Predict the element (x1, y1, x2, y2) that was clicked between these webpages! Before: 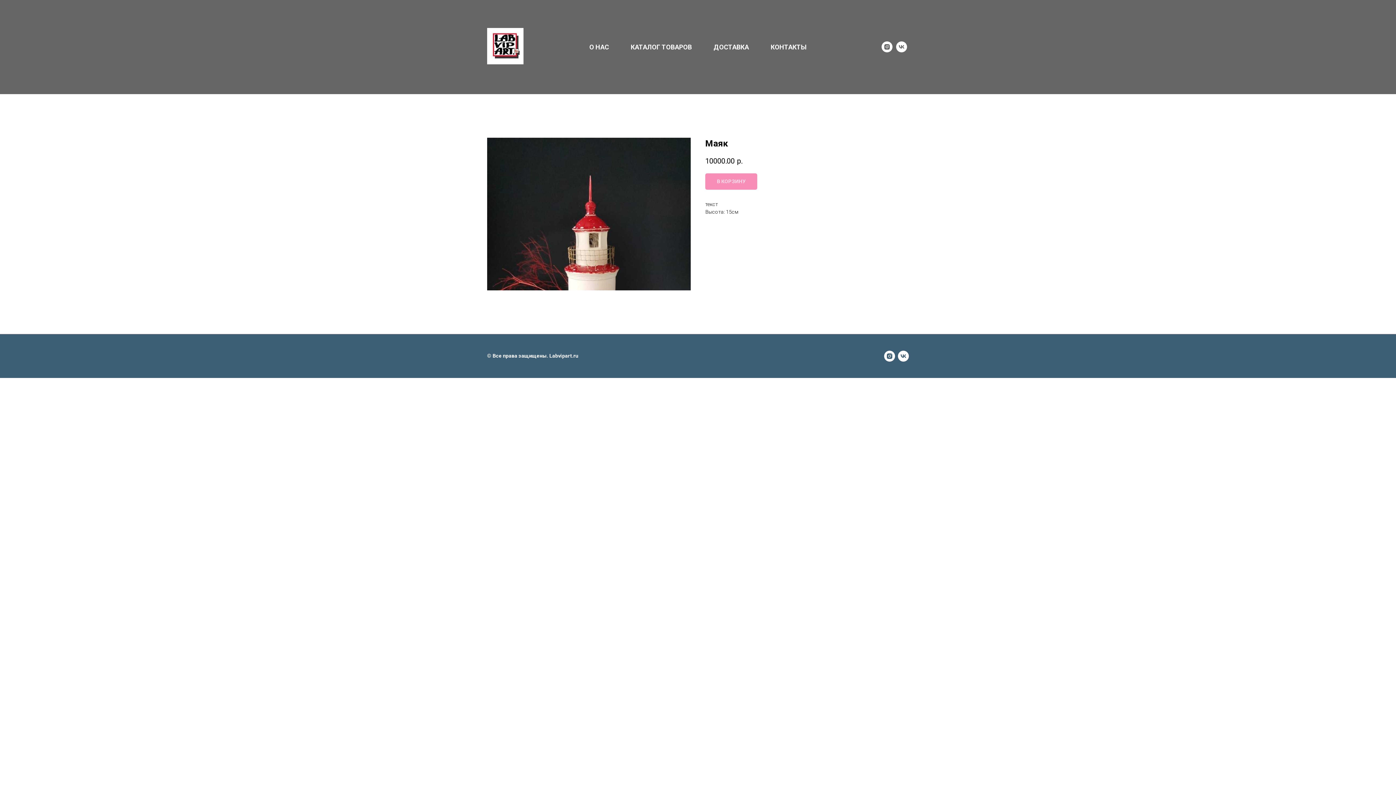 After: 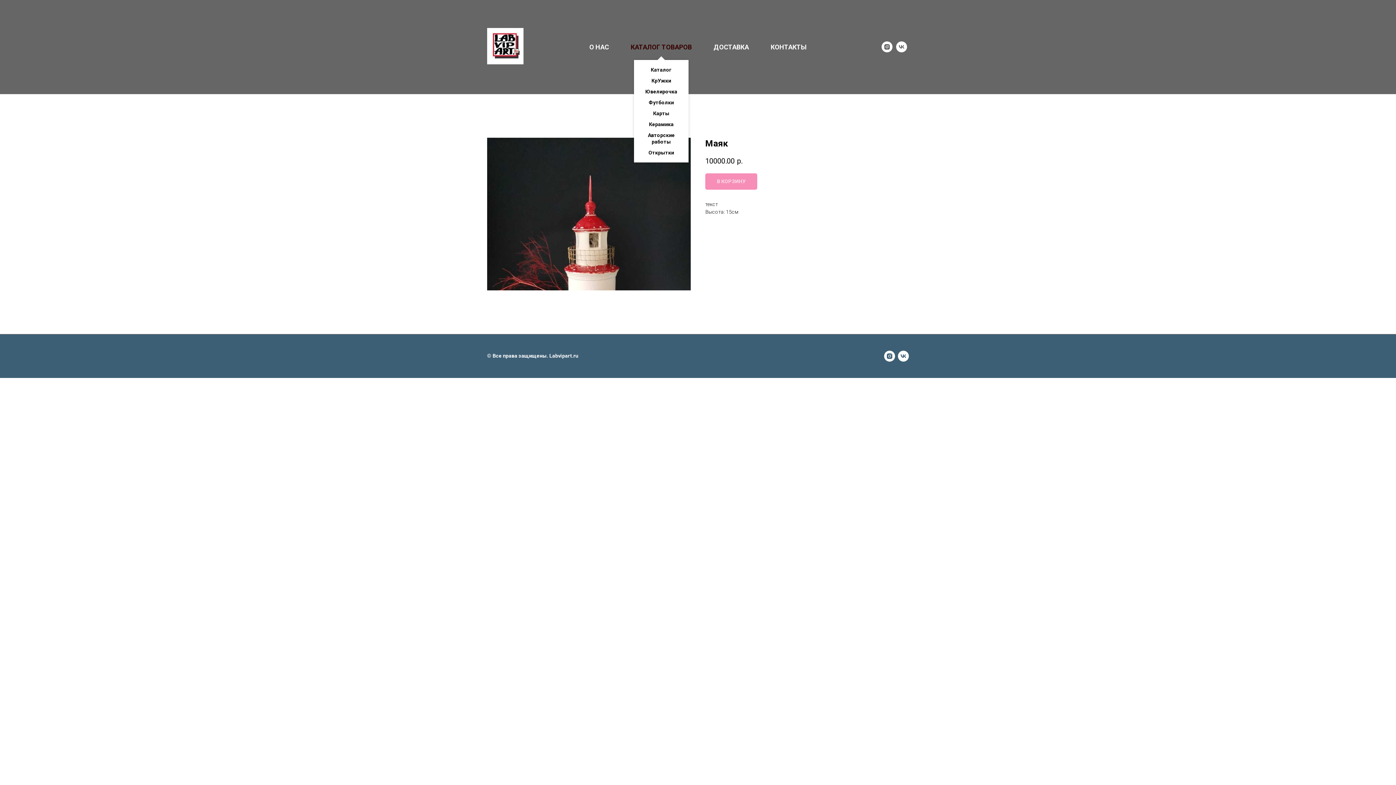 Action: bbox: (630, 43, 692, 50) label: КАТАЛОГ ТОВАРОВ